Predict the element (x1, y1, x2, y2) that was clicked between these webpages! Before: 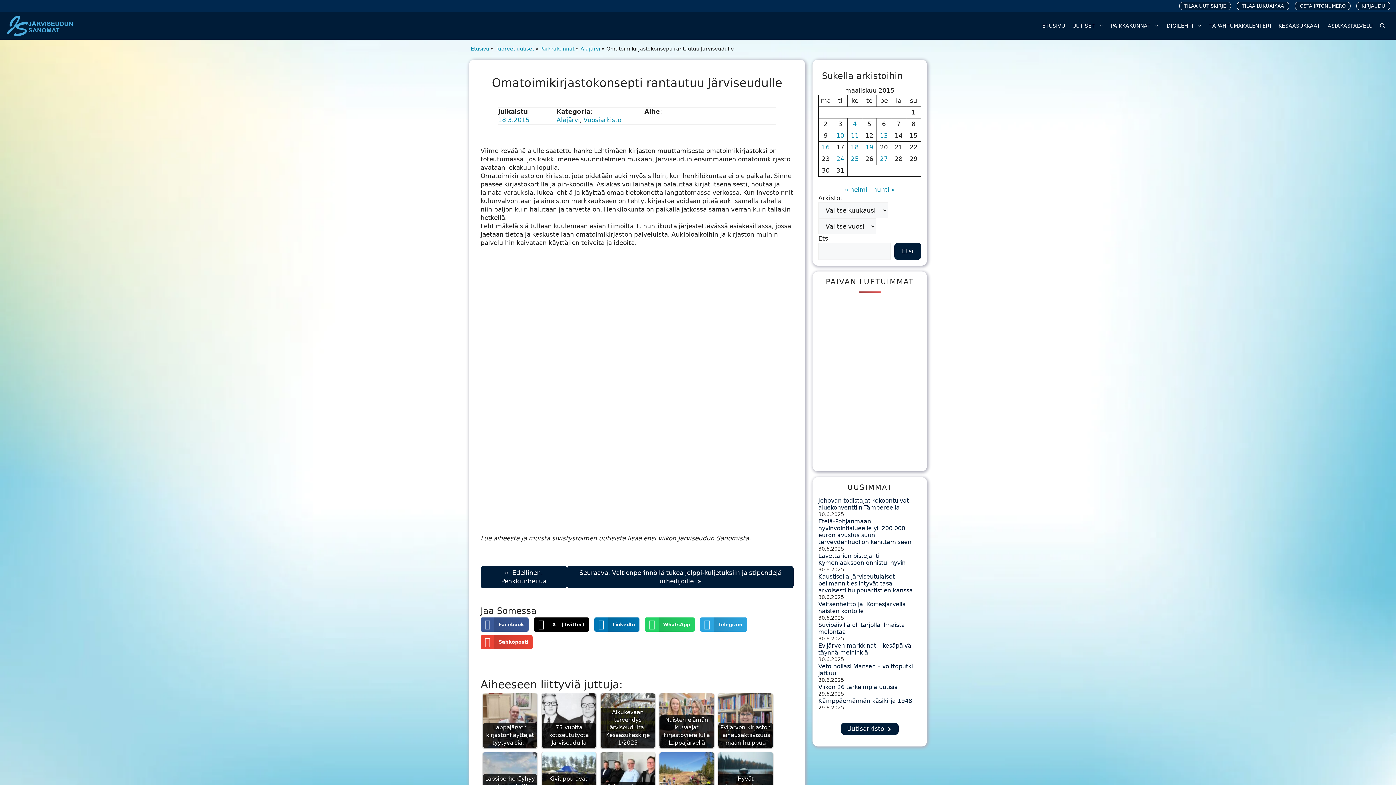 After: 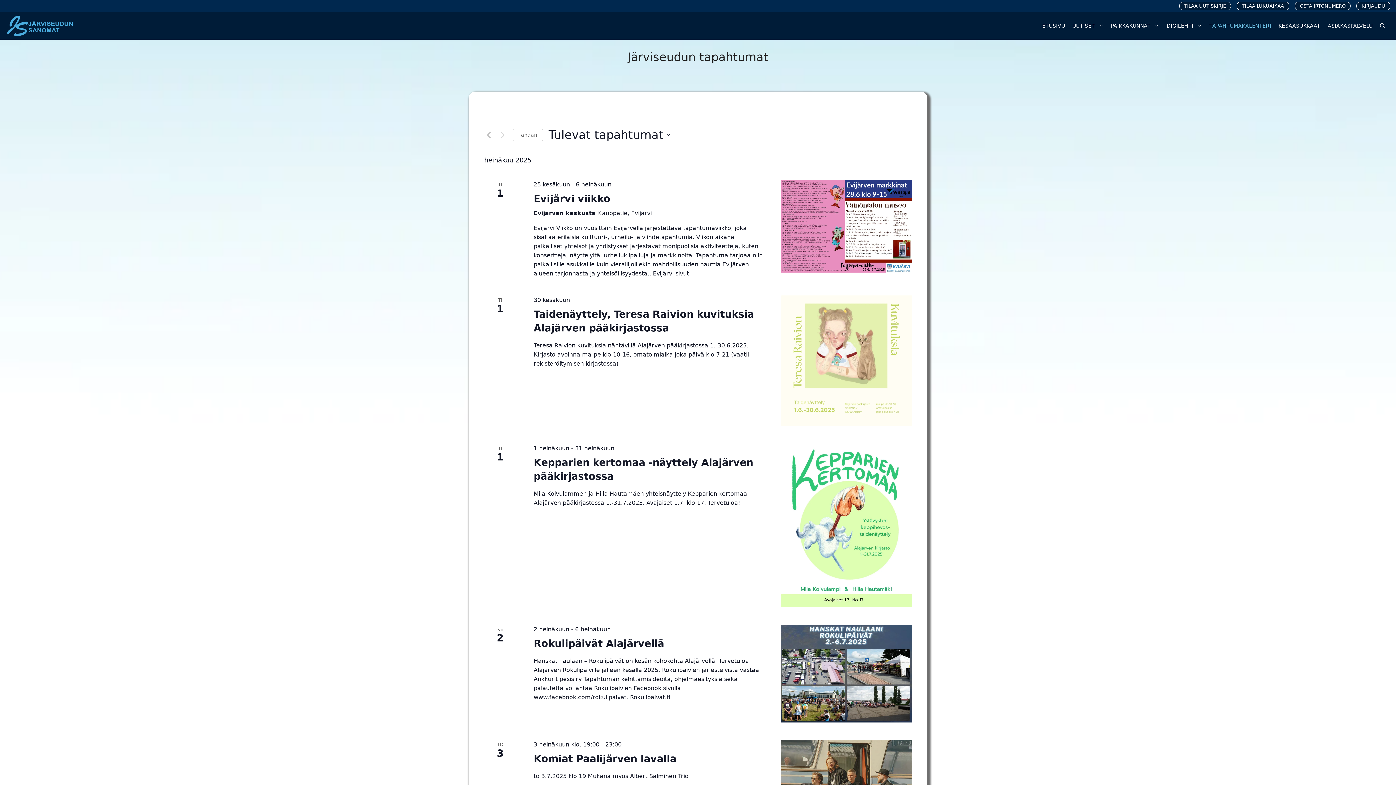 Action: label: TAPAHTUMAKALENTERI bbox: (1206, 20, 1275, 31)